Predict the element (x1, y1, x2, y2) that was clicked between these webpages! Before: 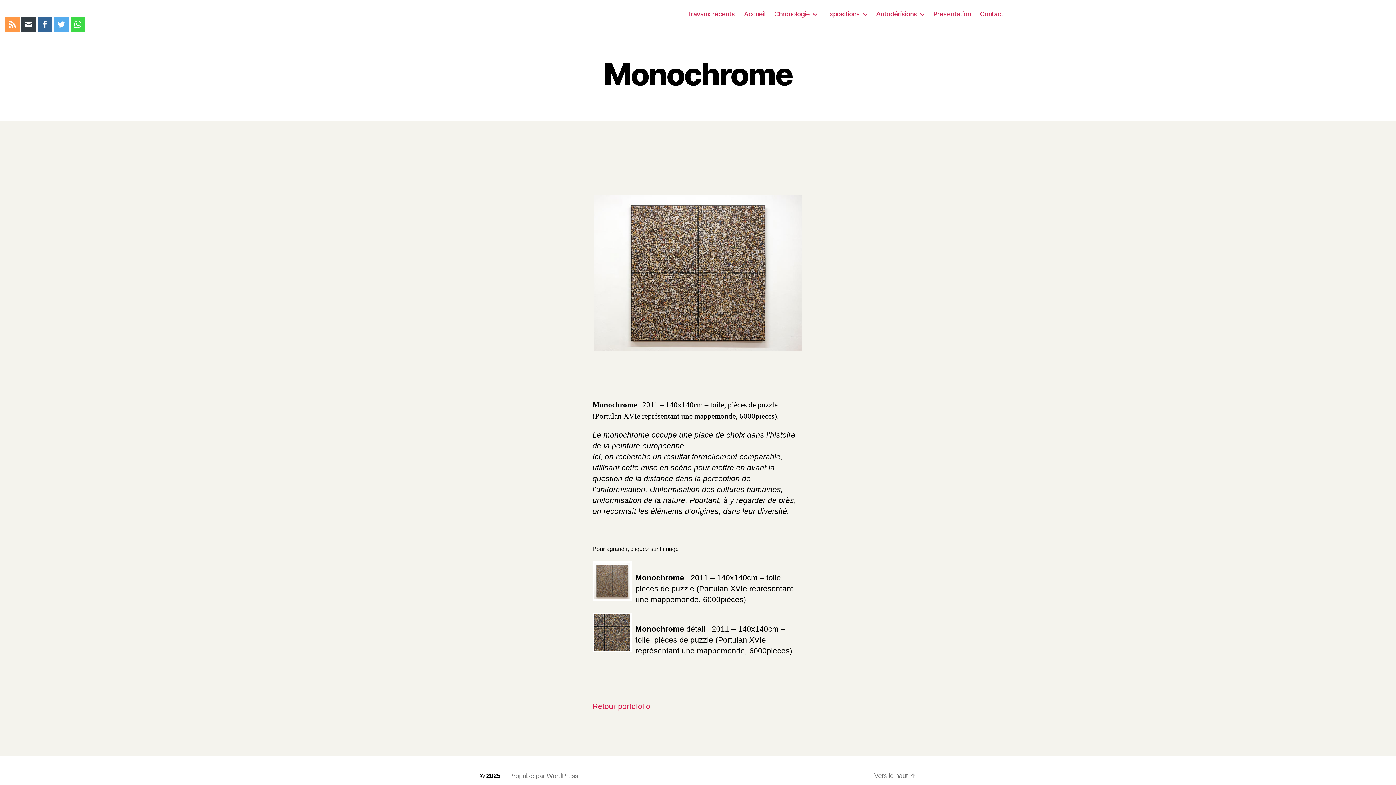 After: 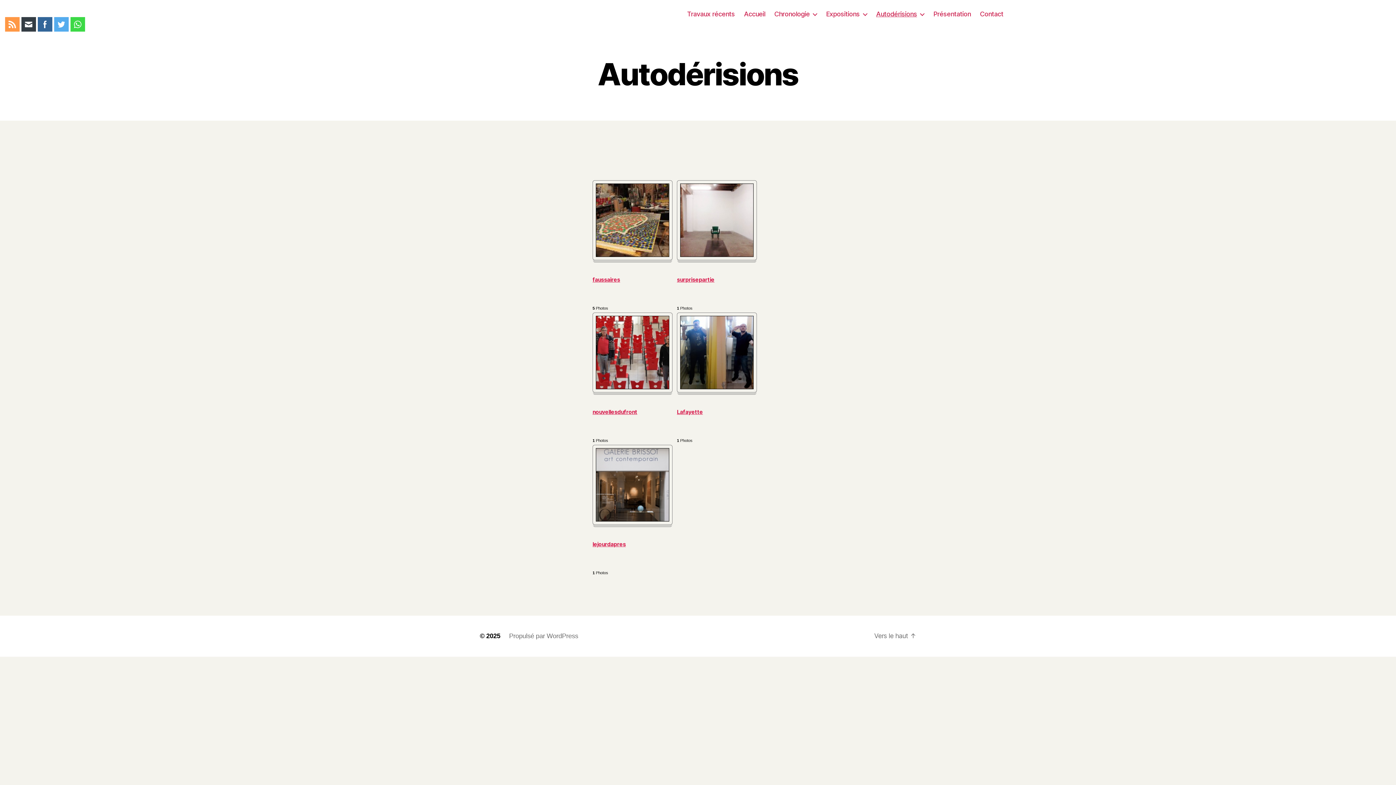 Action: label: Autodérisions bbox: (876, 10, 924, 17)